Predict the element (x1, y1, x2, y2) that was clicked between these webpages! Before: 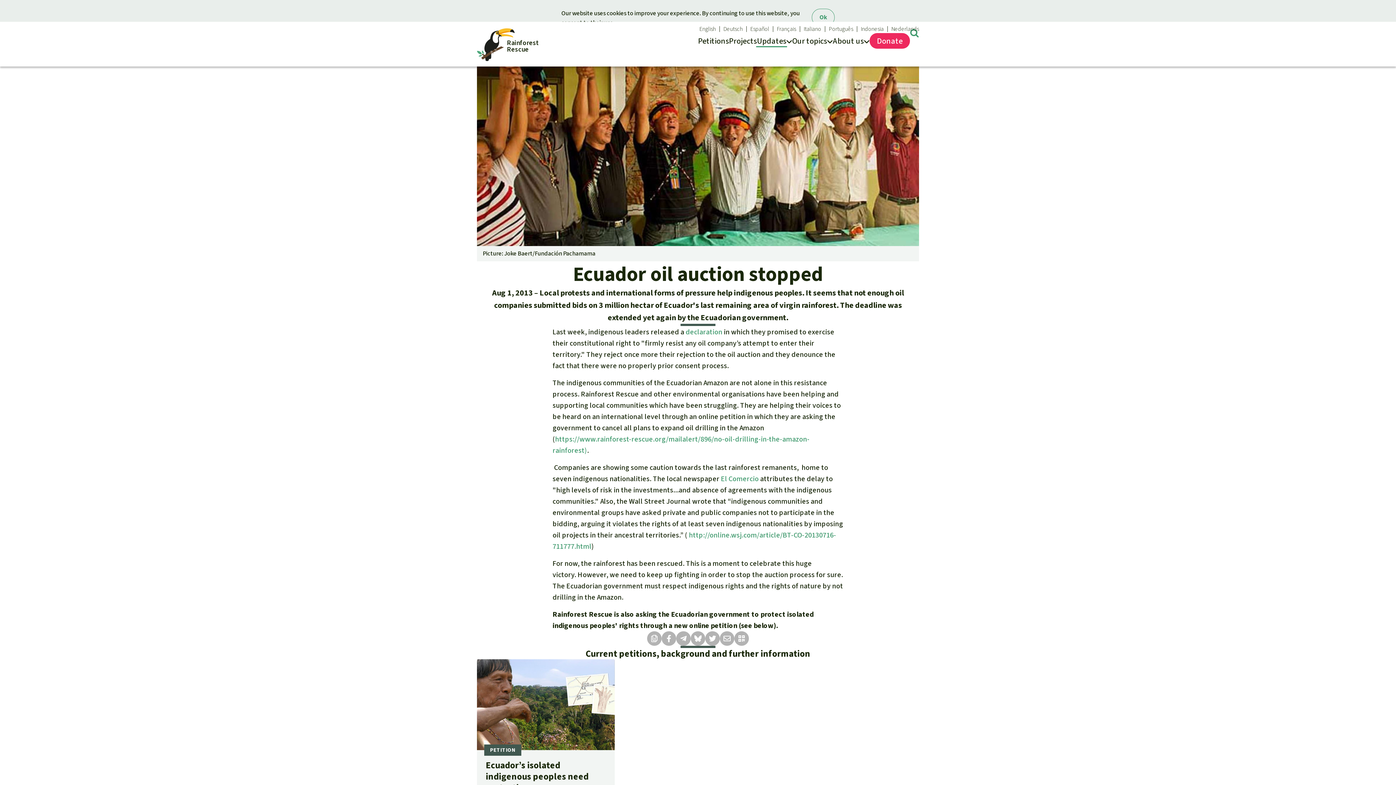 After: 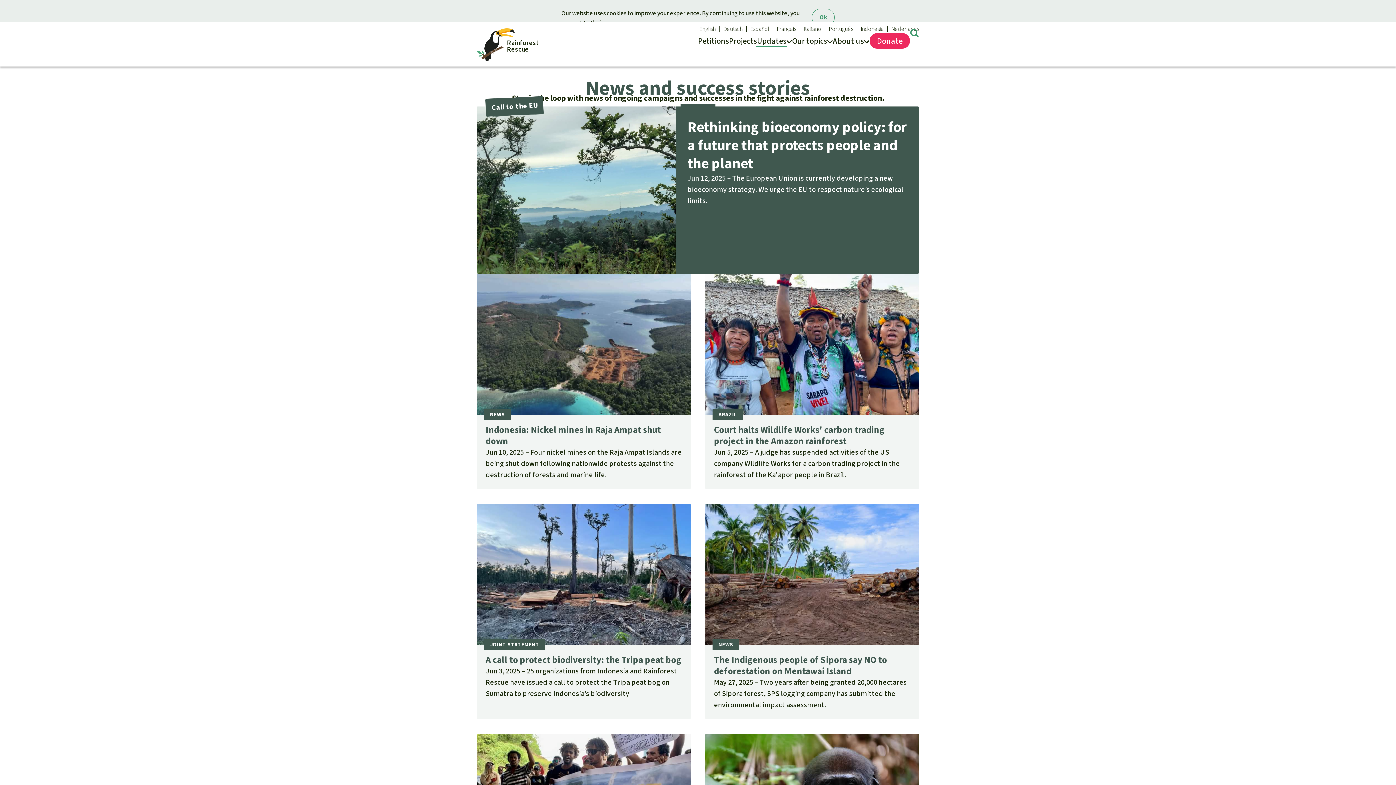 Action: label: Updates bbox: (757, 28, 792, 53)